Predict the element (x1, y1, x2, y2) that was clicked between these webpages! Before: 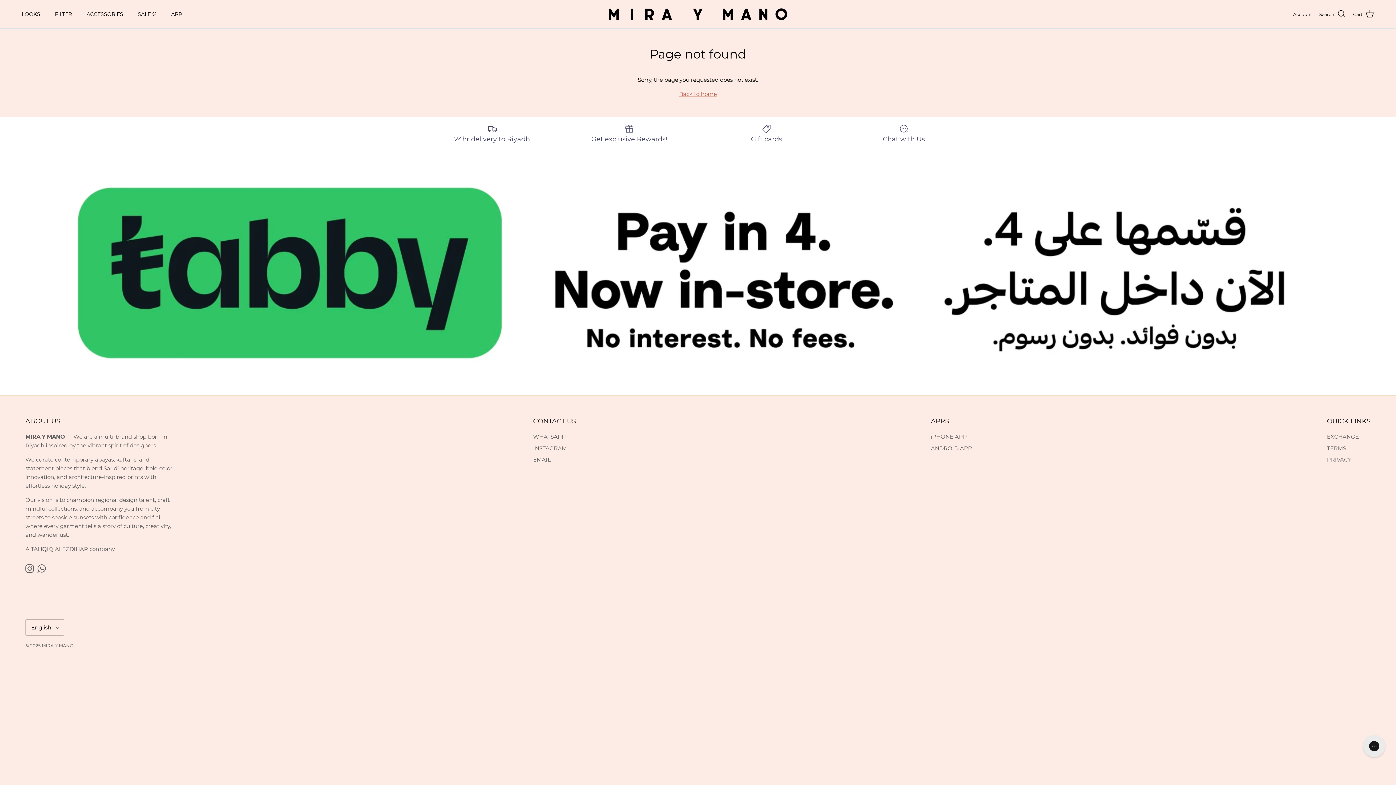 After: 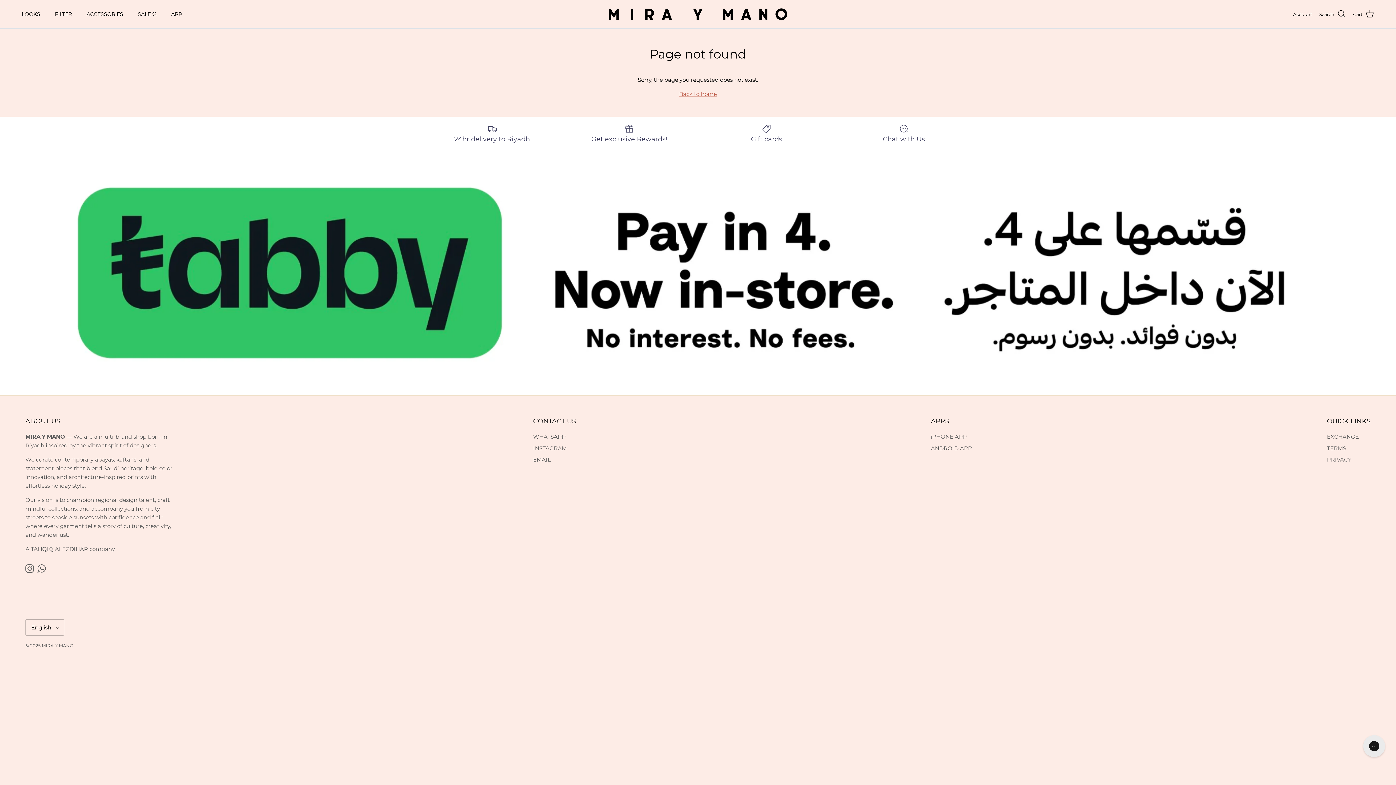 Action: label: WhatsApp bbox: (37, 564, 45, 573)